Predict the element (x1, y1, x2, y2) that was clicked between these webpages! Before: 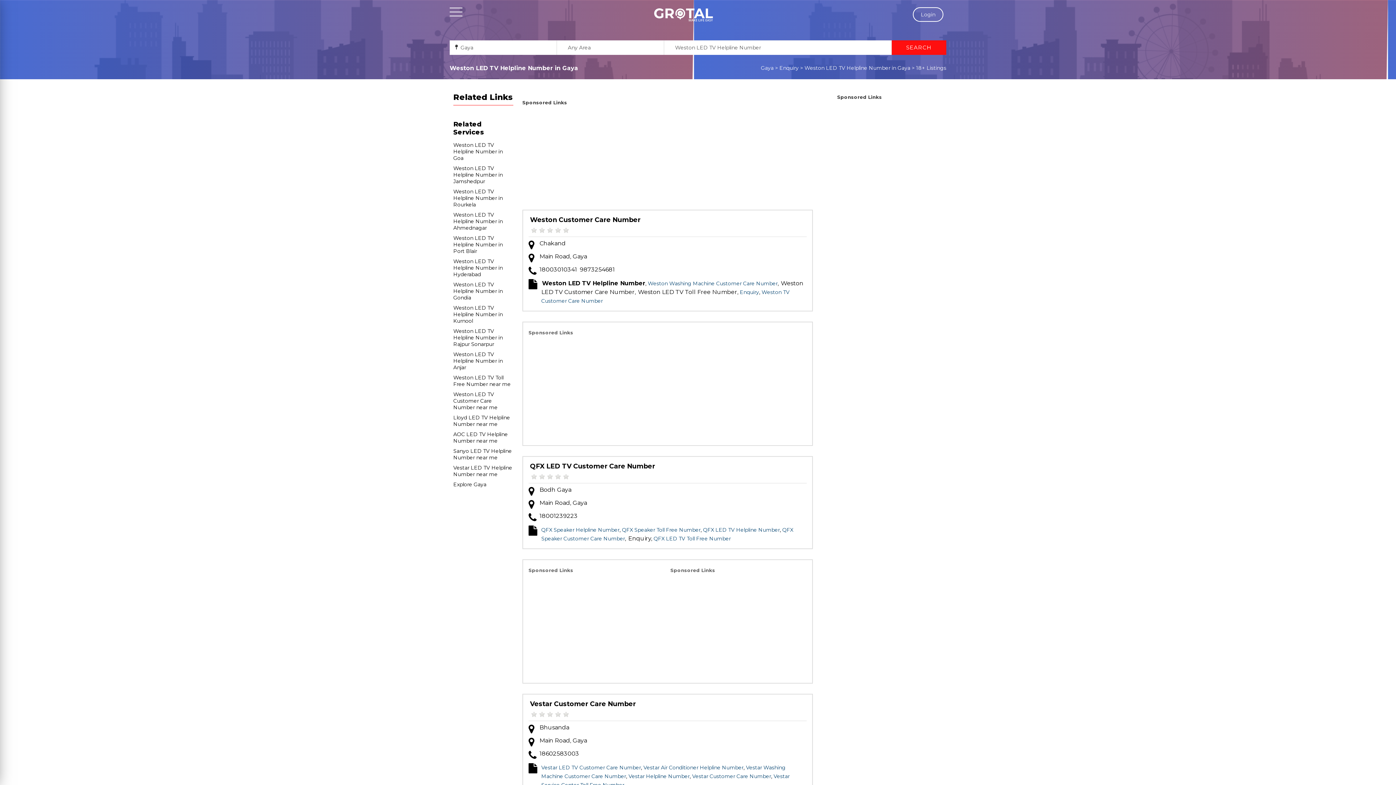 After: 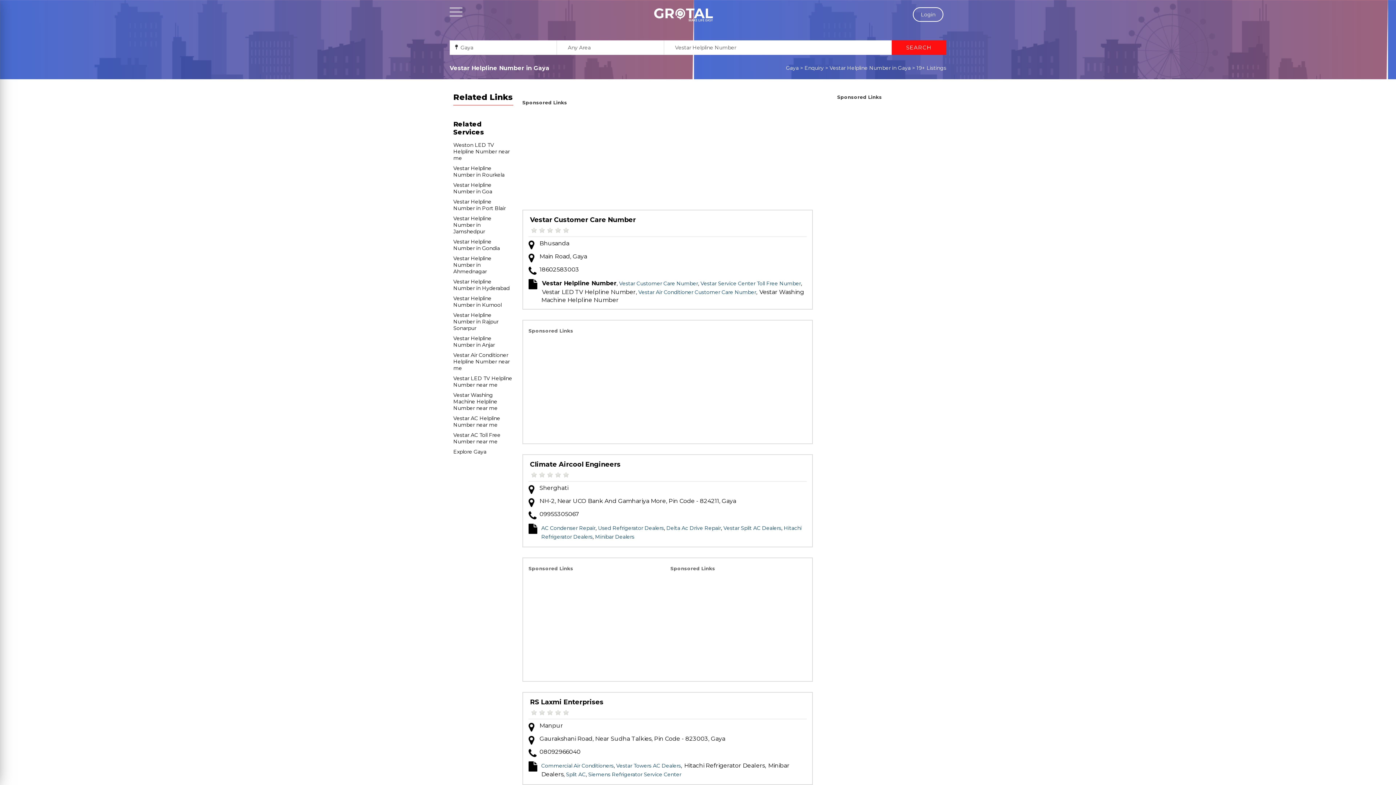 Action: label: Vestar Helpline Number bbox: (628, 773, 689, 780)